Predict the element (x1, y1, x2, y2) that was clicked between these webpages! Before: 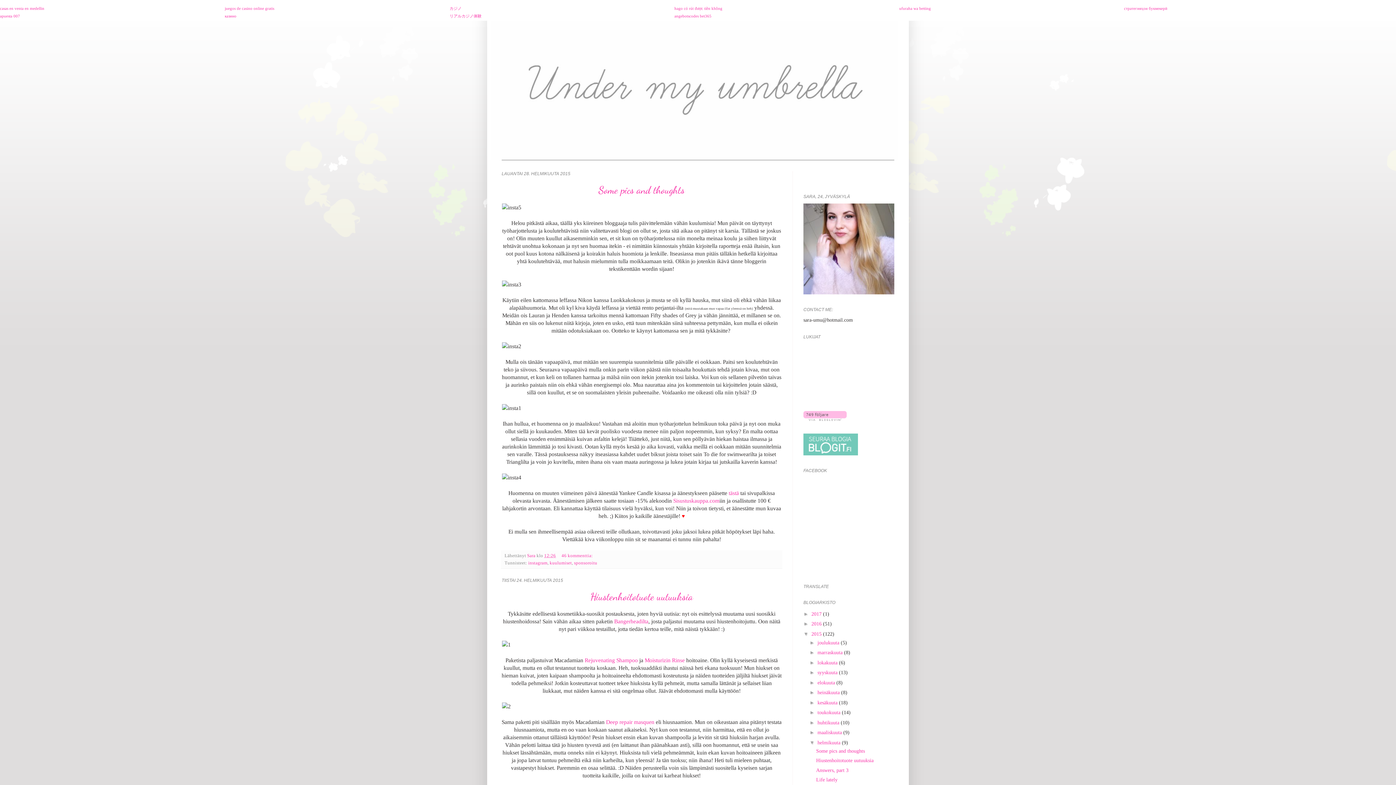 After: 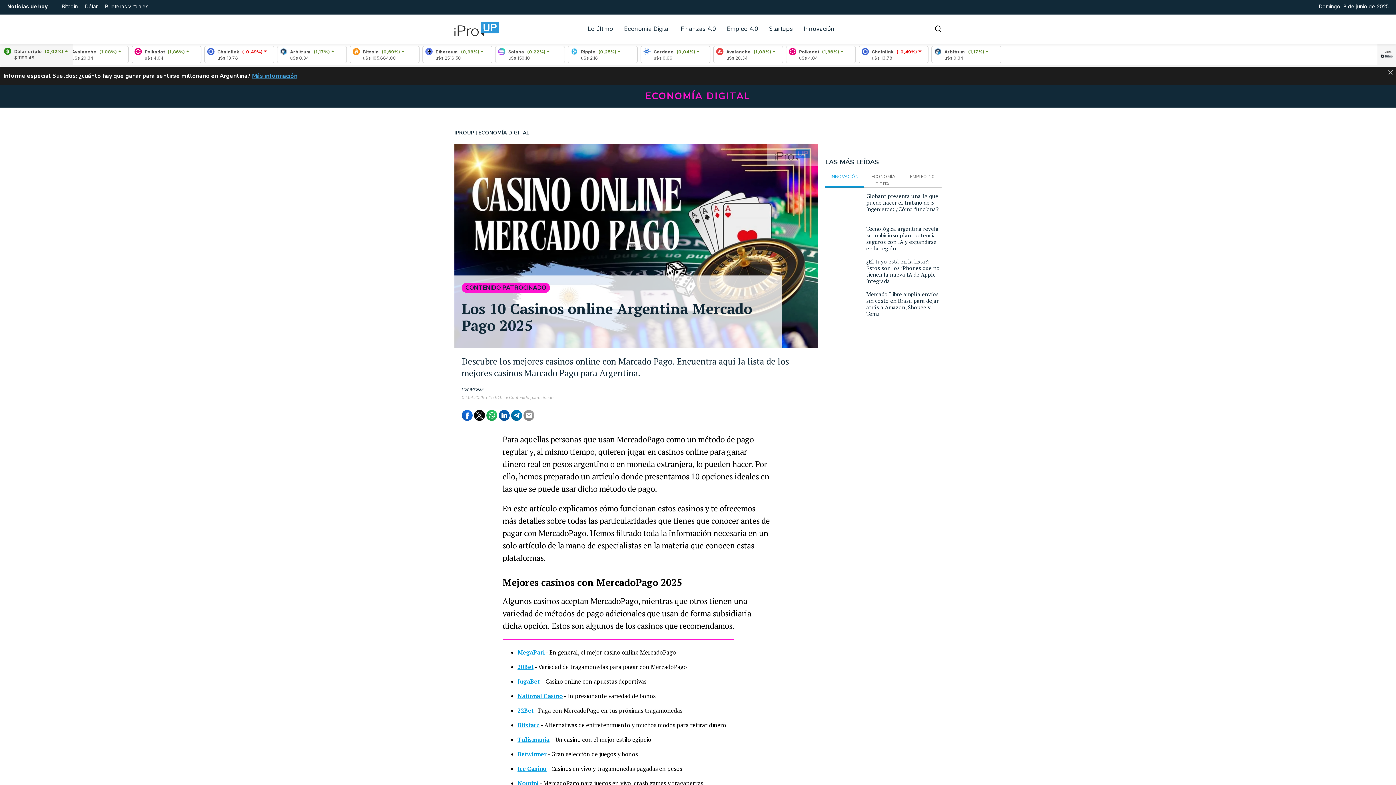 Action: label: juegos de casino online gratis bbox: (224, 6, 274, 10)